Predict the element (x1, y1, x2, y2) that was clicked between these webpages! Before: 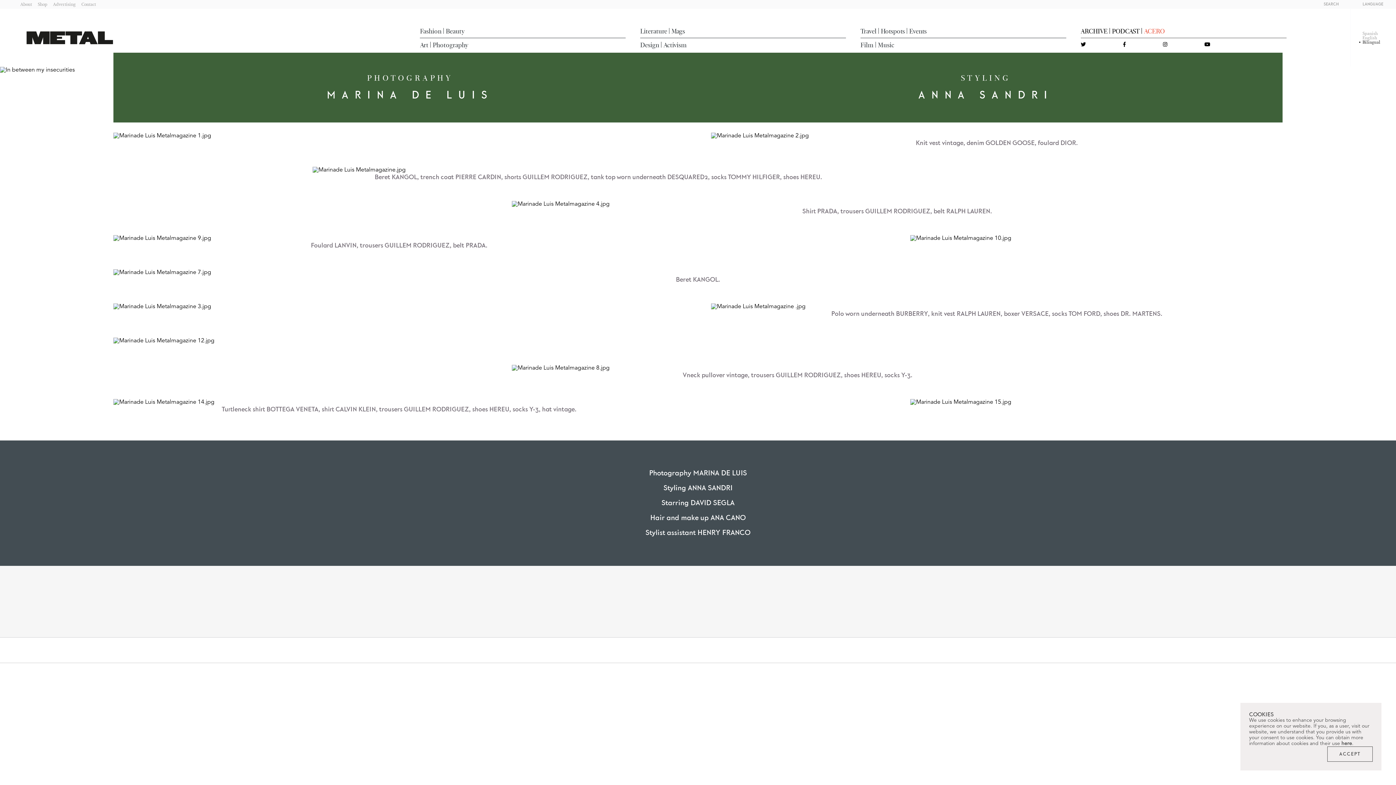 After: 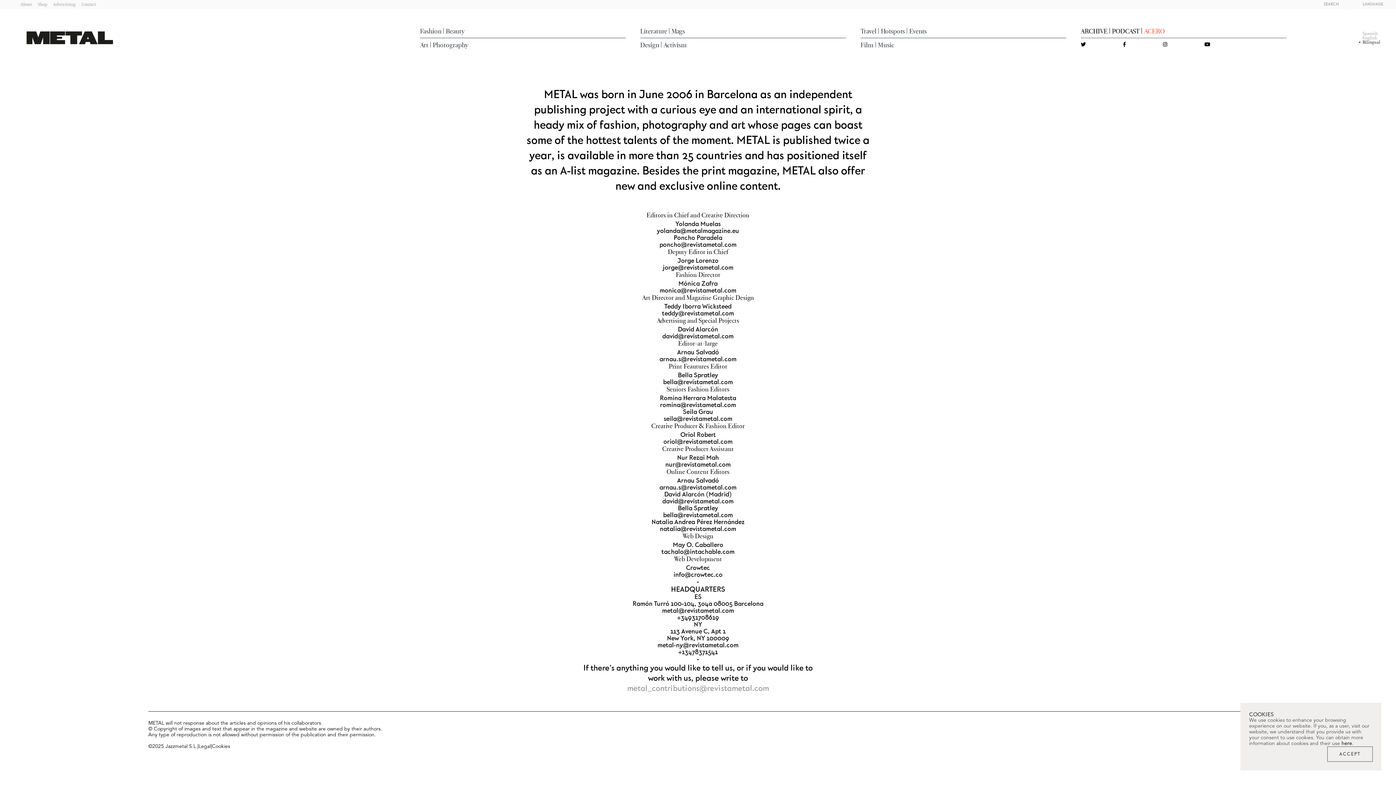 Action: label: About bbox: (20, 1, 32, 6)